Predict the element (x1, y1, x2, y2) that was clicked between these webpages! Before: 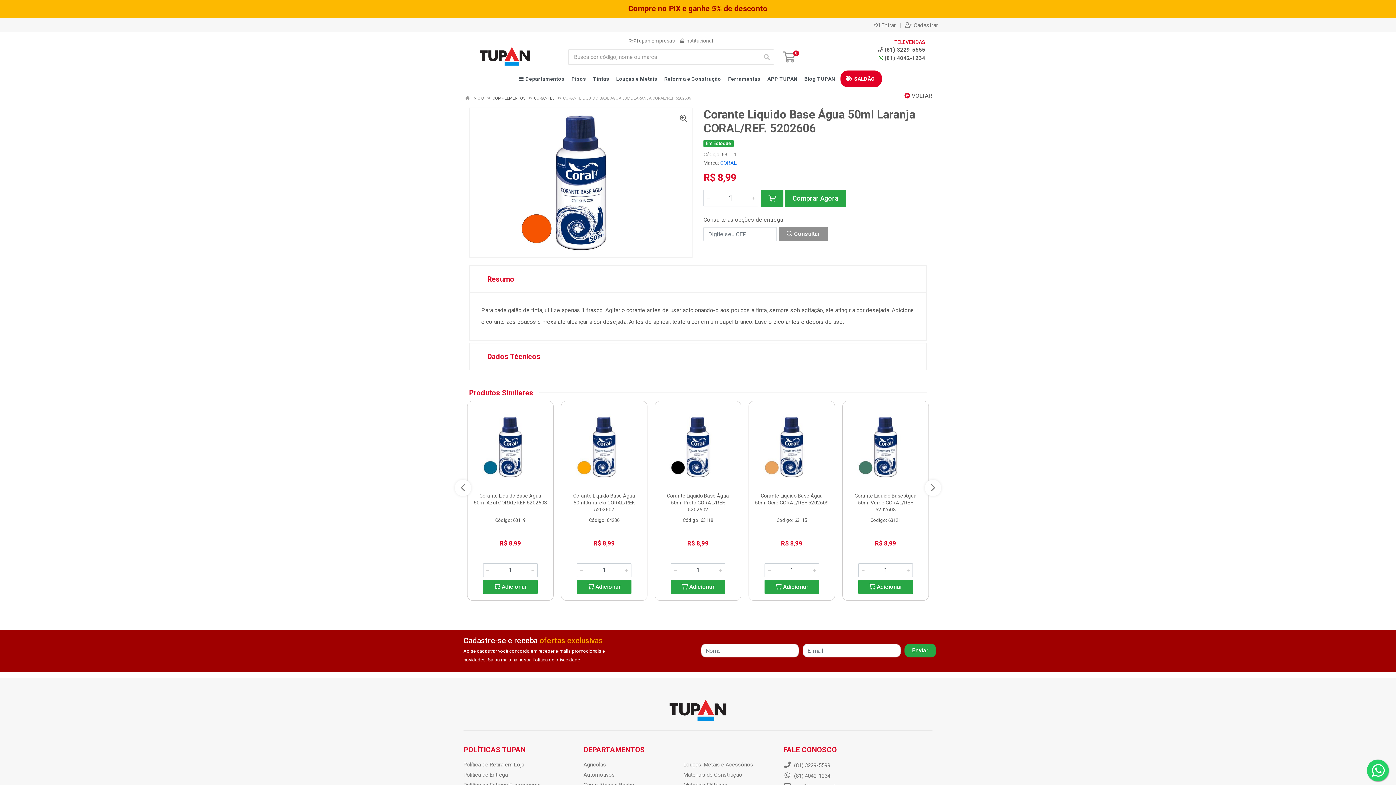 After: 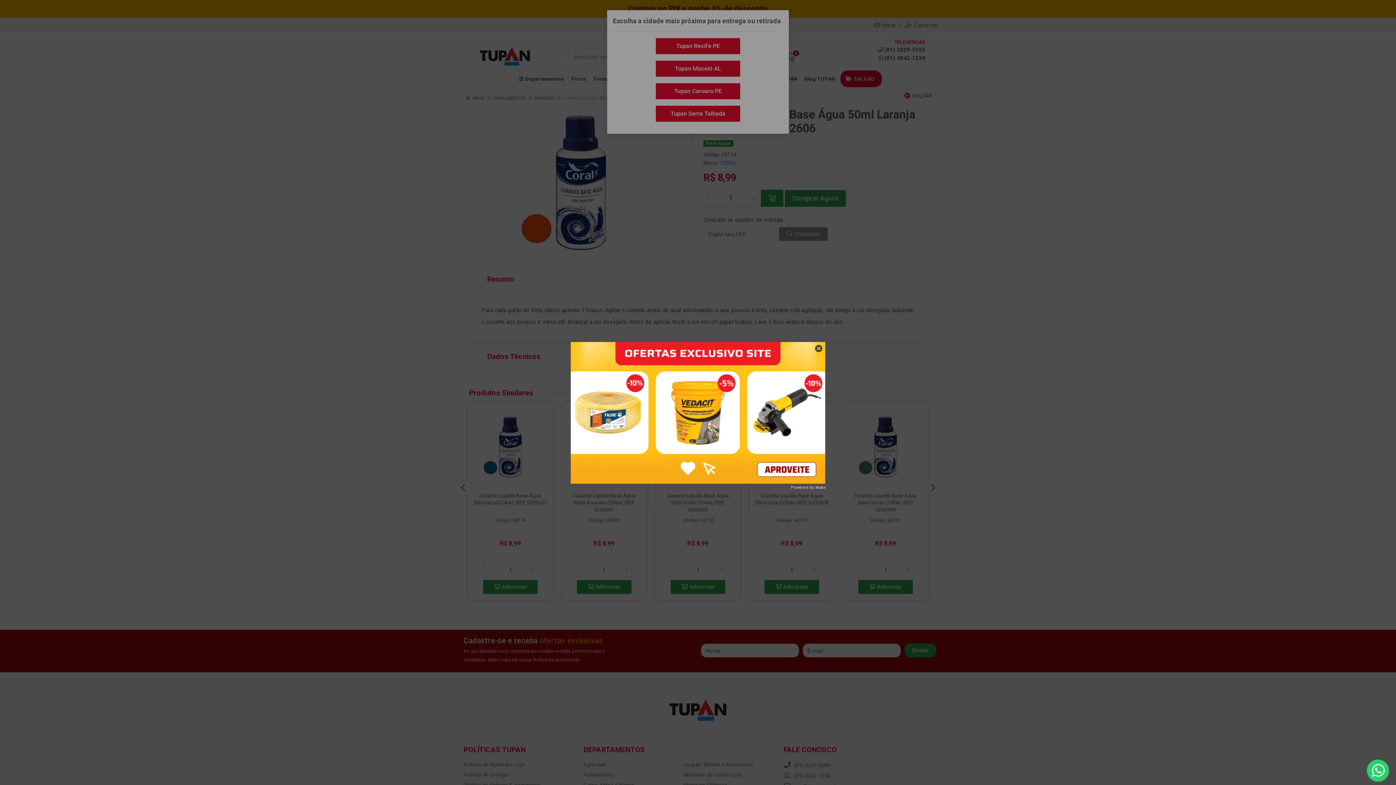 Action: bbox: (874, 22, 896, 27) label: Entrar